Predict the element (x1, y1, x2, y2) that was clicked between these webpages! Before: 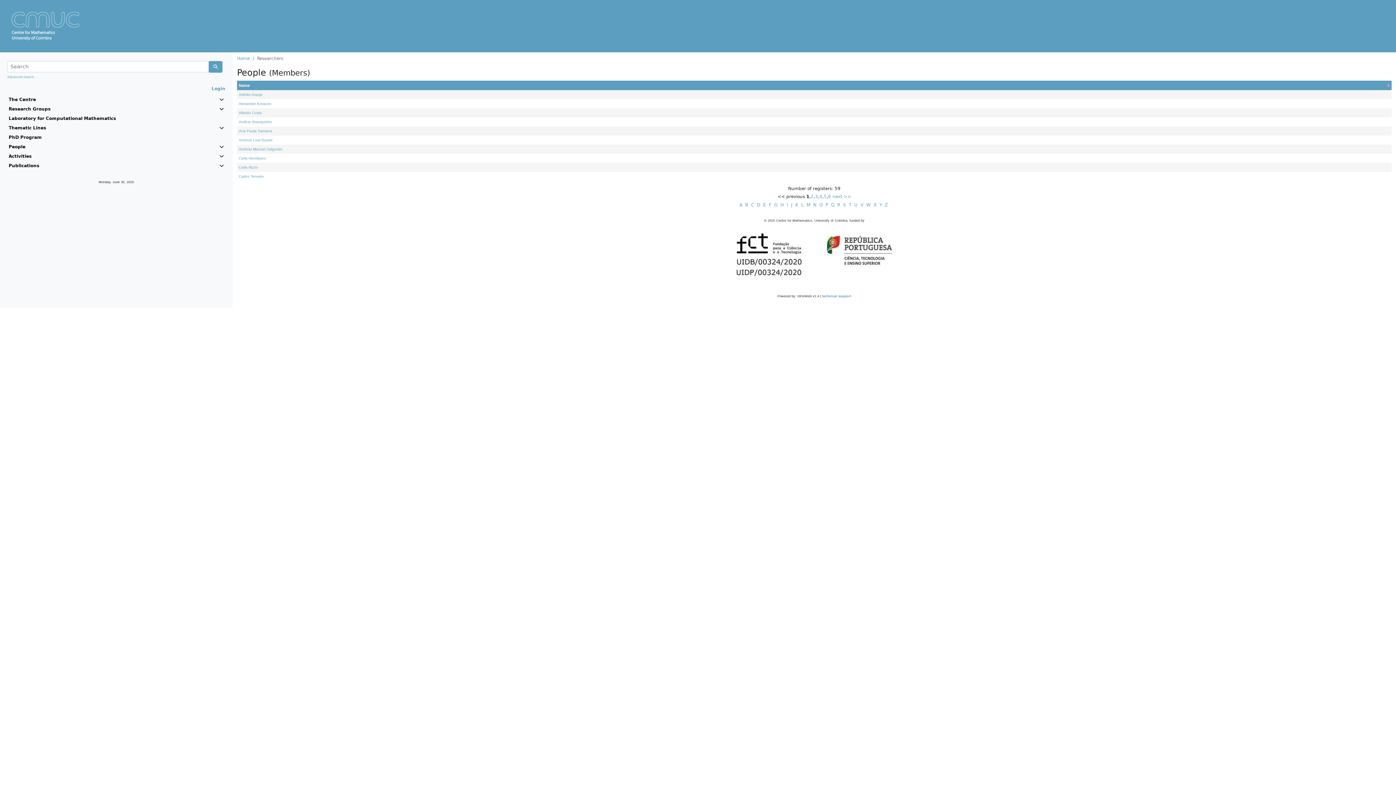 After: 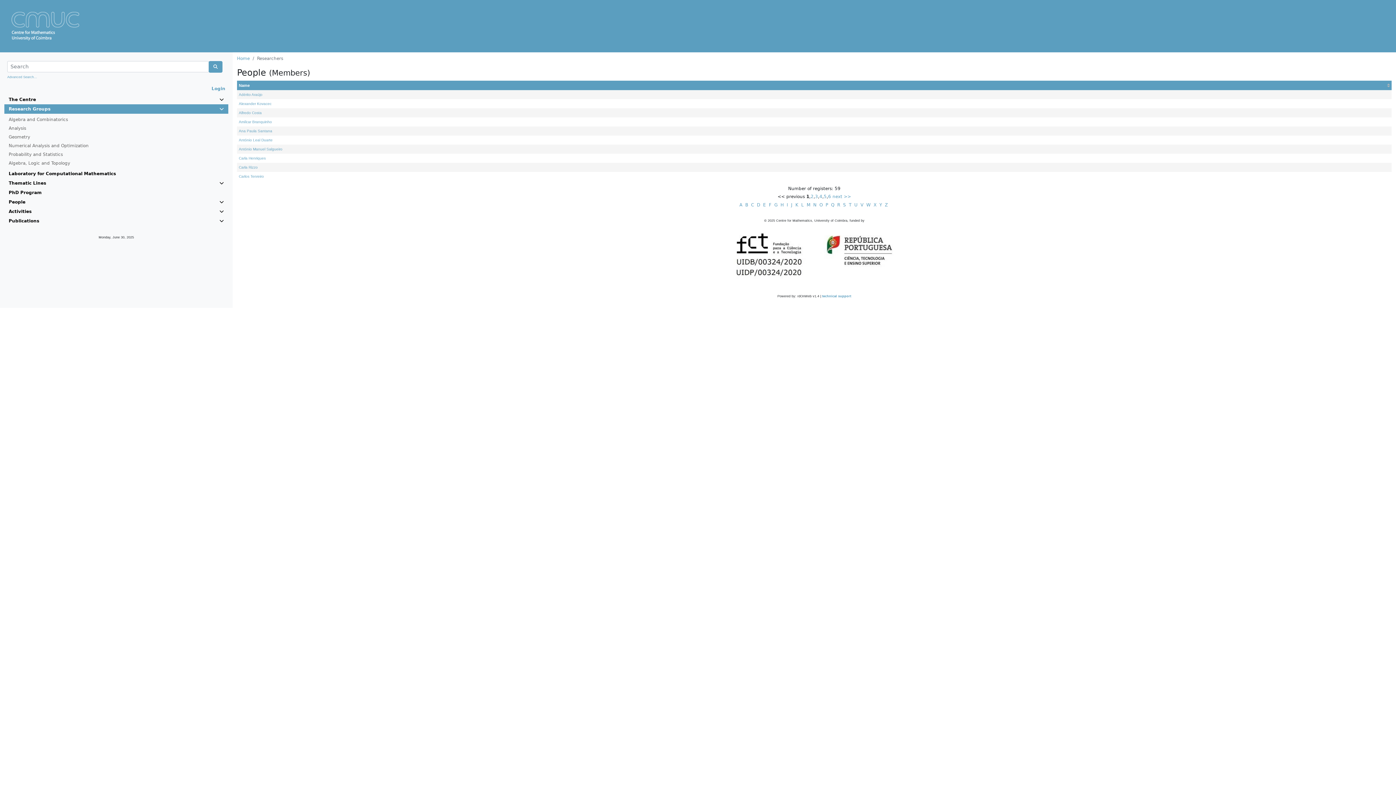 Action: label: Research Groups bbox: (8, 105, 223, 112)